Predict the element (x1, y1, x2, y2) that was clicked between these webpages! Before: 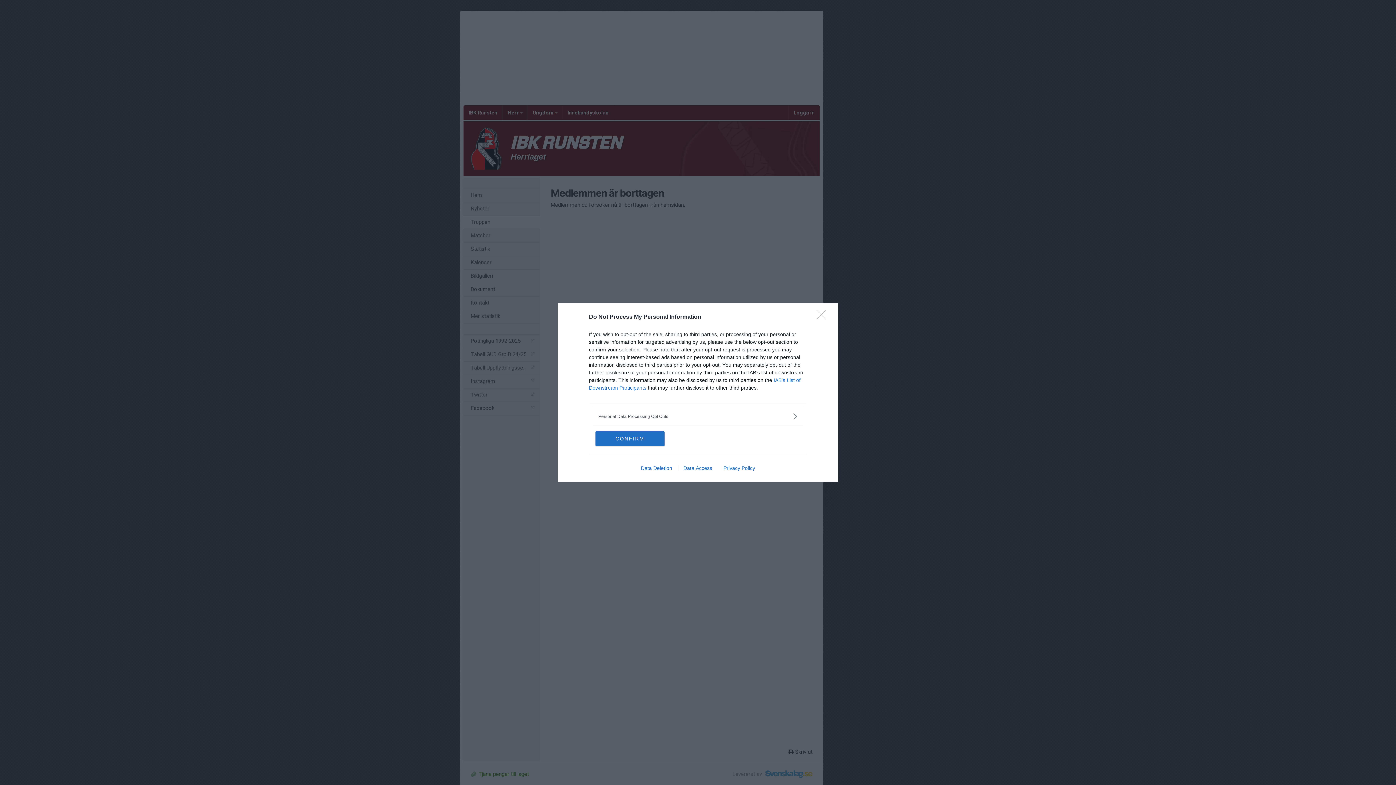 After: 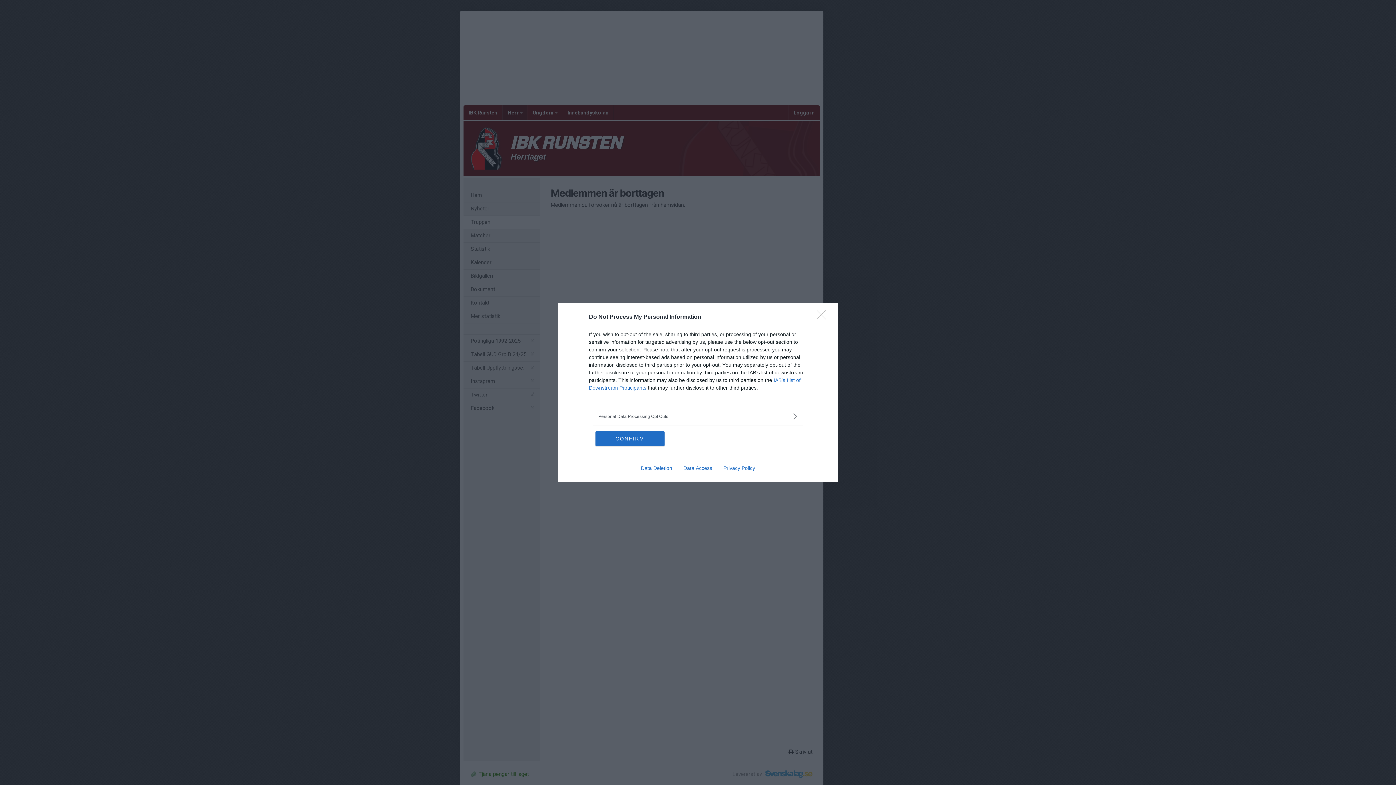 Action: label: Data Access bbox: (677, 465, 717, 471)